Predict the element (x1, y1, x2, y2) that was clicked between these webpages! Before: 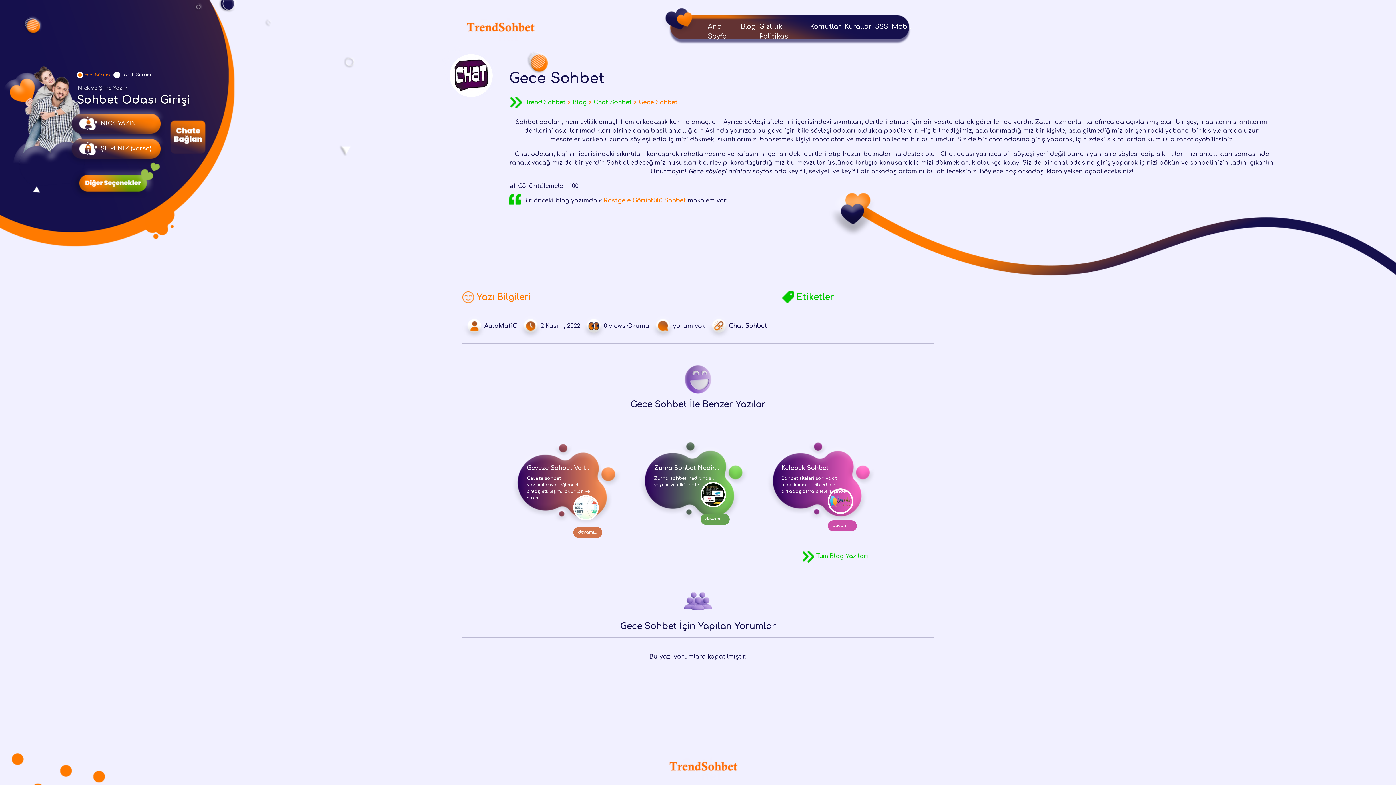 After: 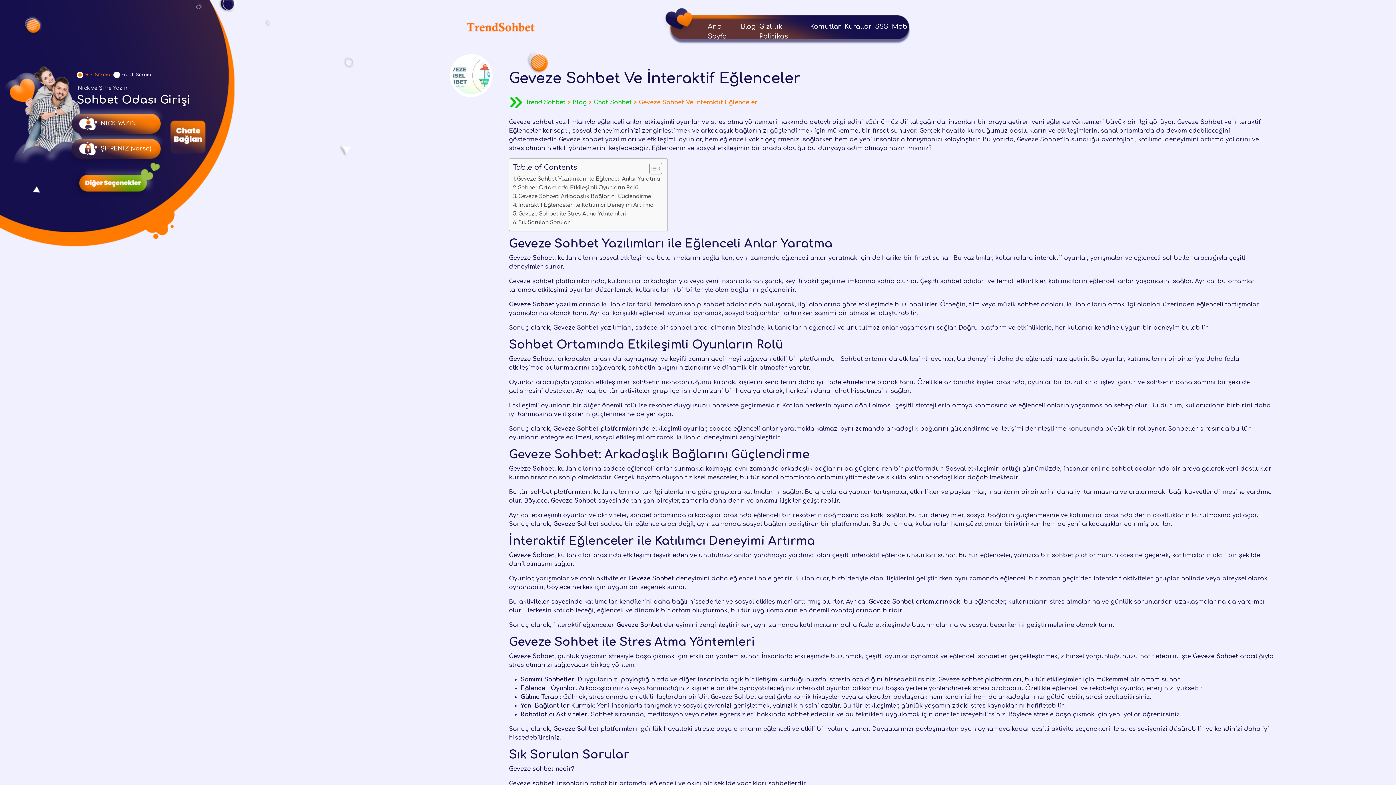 Action: label: devamı... bbox: (573, 527, 602, 538)